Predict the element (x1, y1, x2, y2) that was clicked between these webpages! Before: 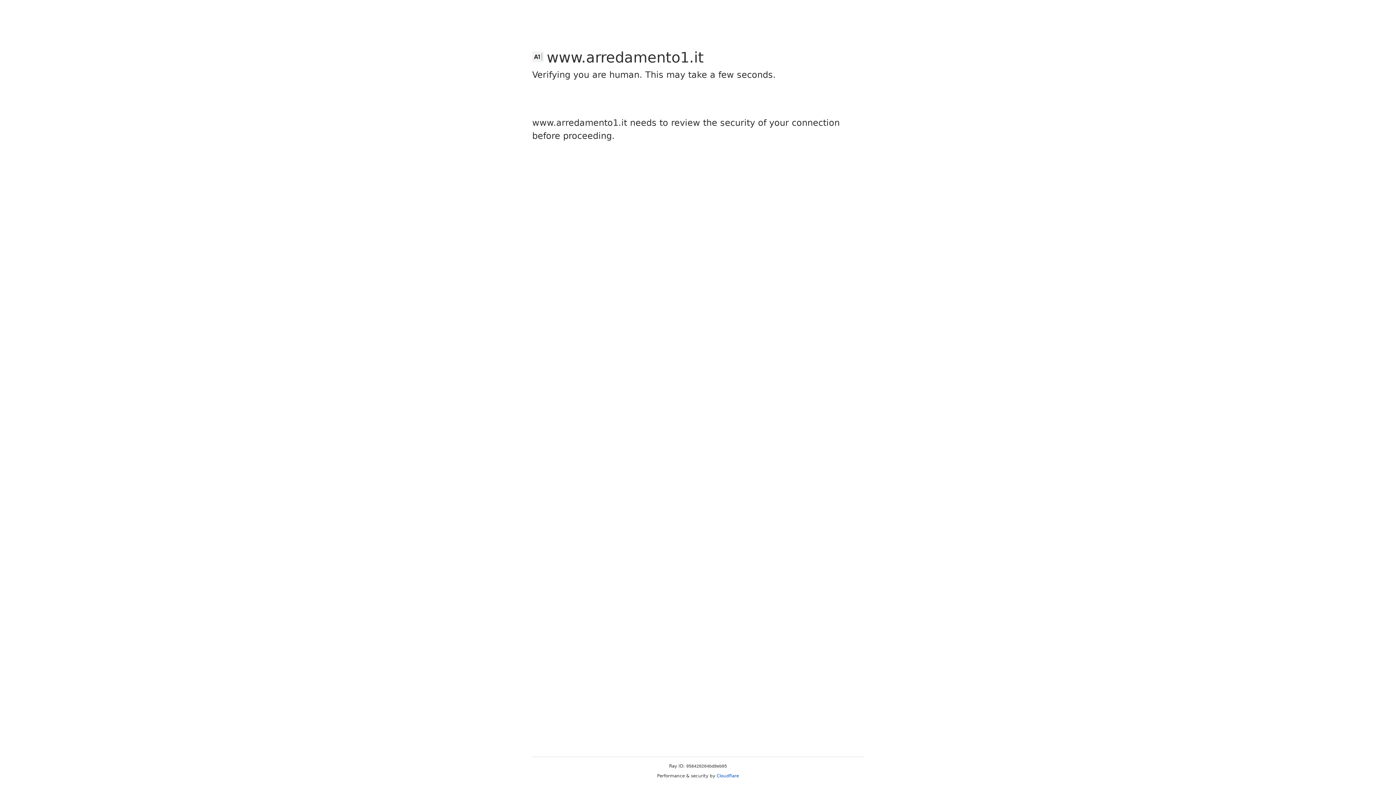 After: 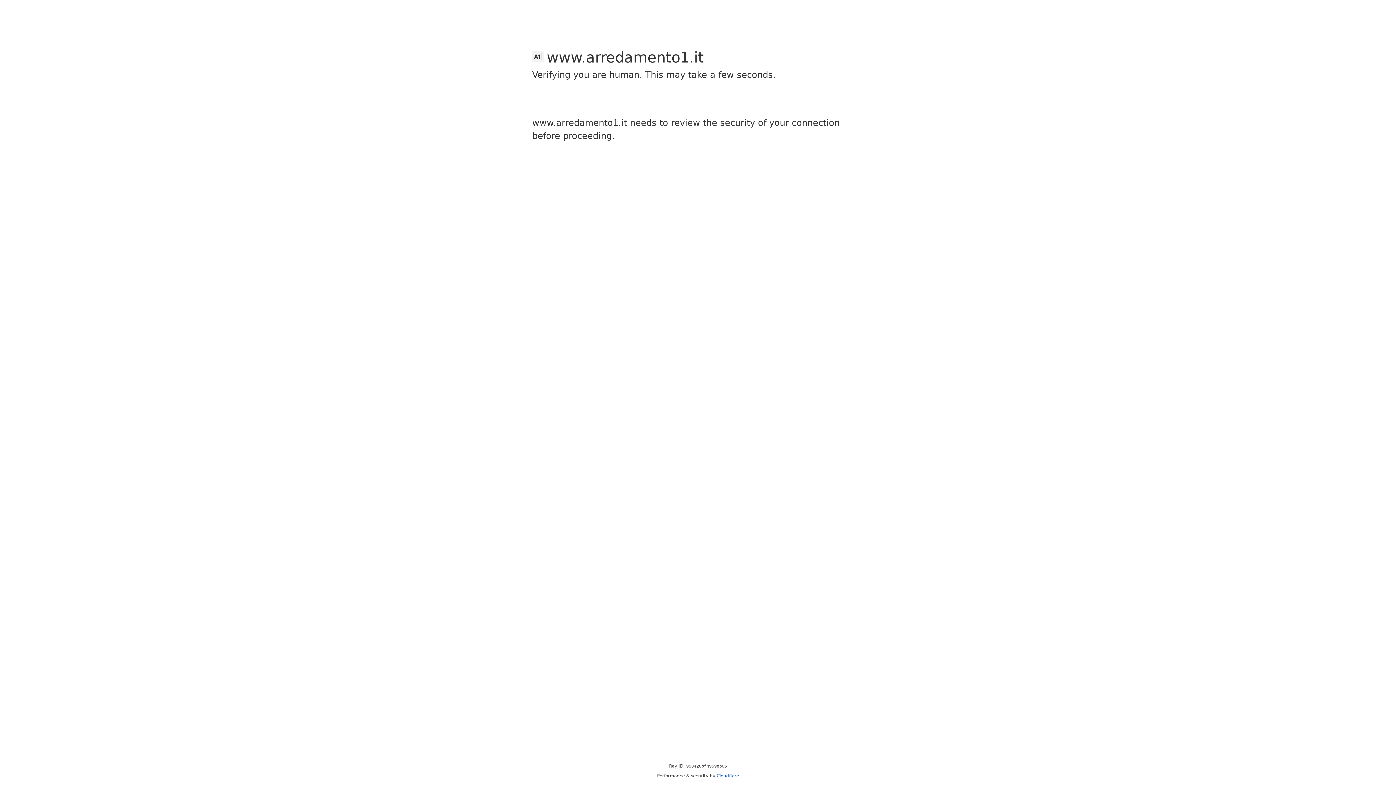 Action: label: Cloudflare bbox: (716, 773, 739, 778)